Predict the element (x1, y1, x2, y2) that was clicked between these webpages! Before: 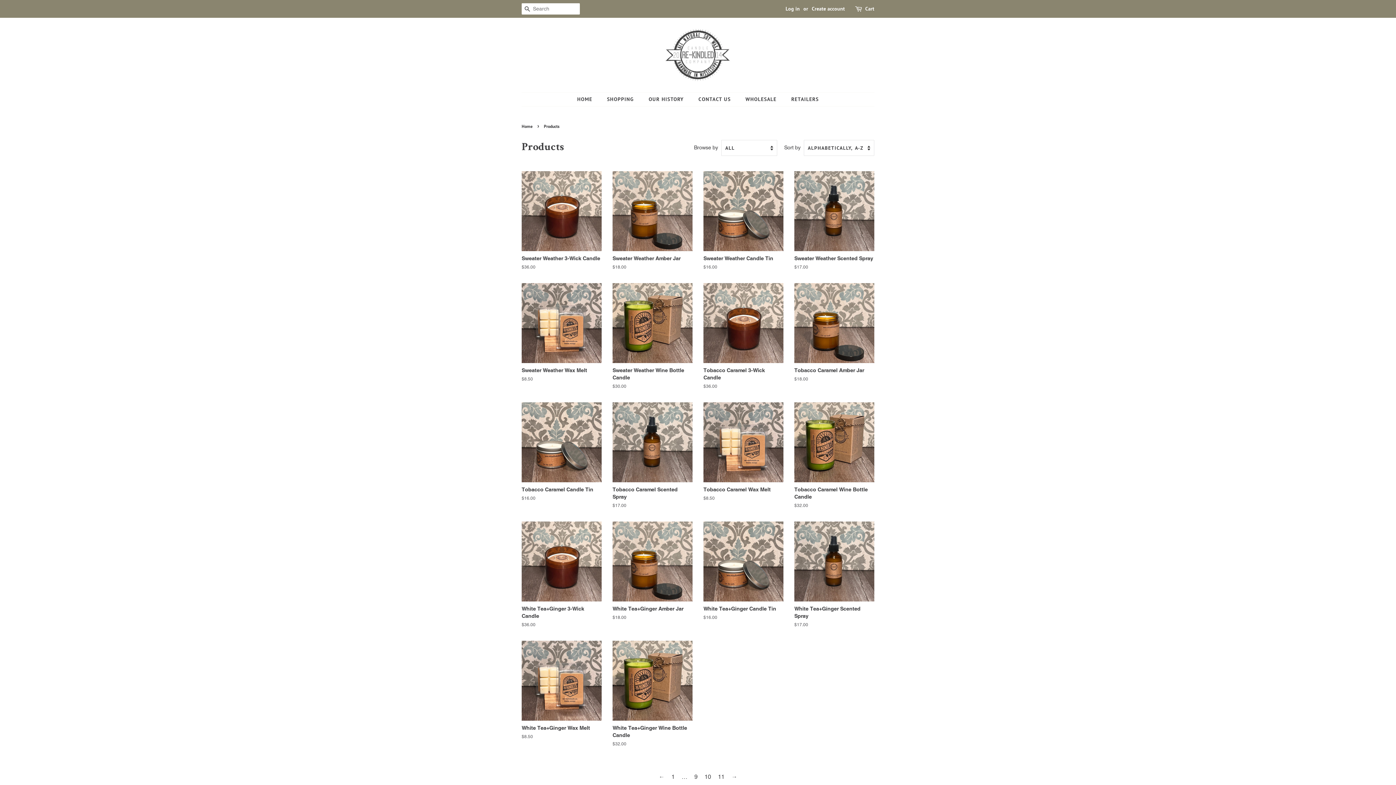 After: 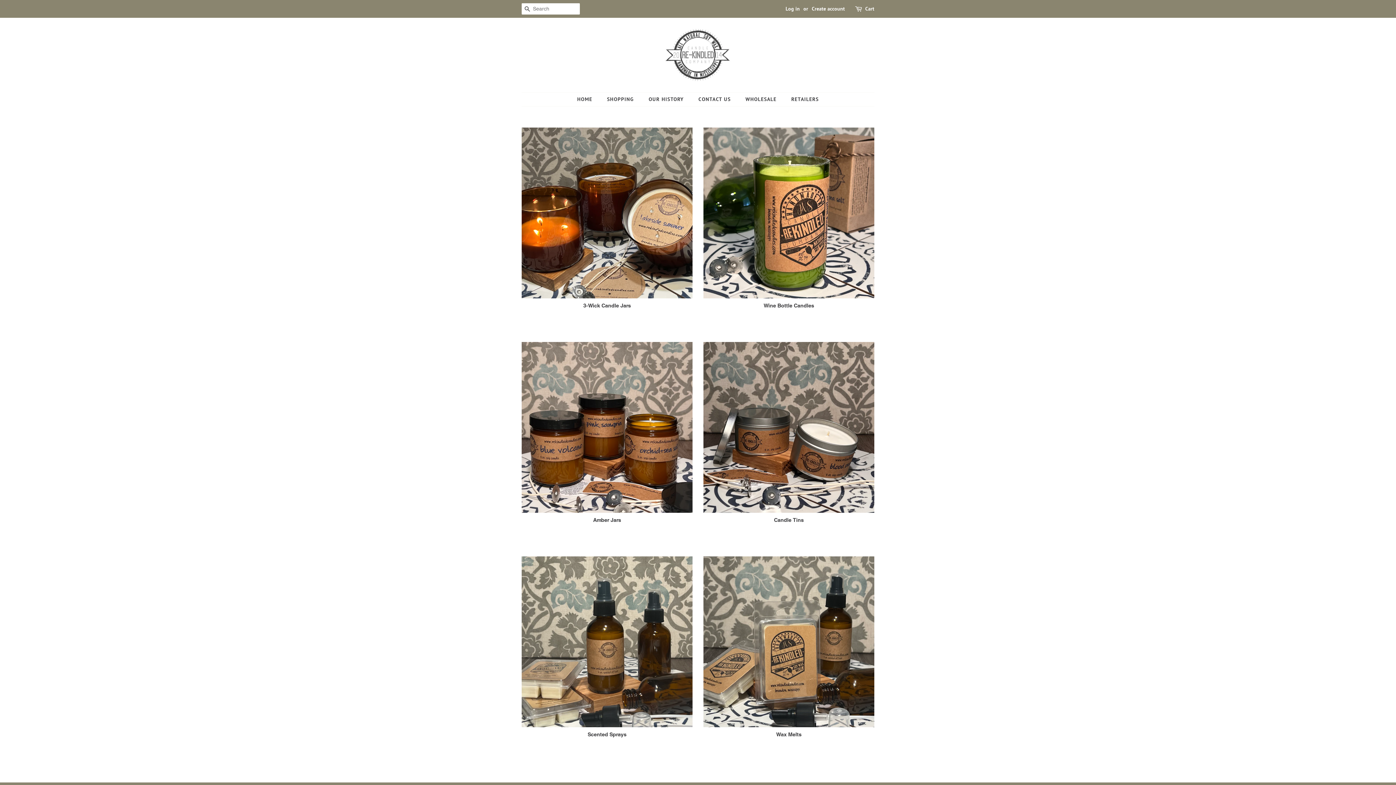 Action: bbox: (521, 123, 534, 129) label: Home